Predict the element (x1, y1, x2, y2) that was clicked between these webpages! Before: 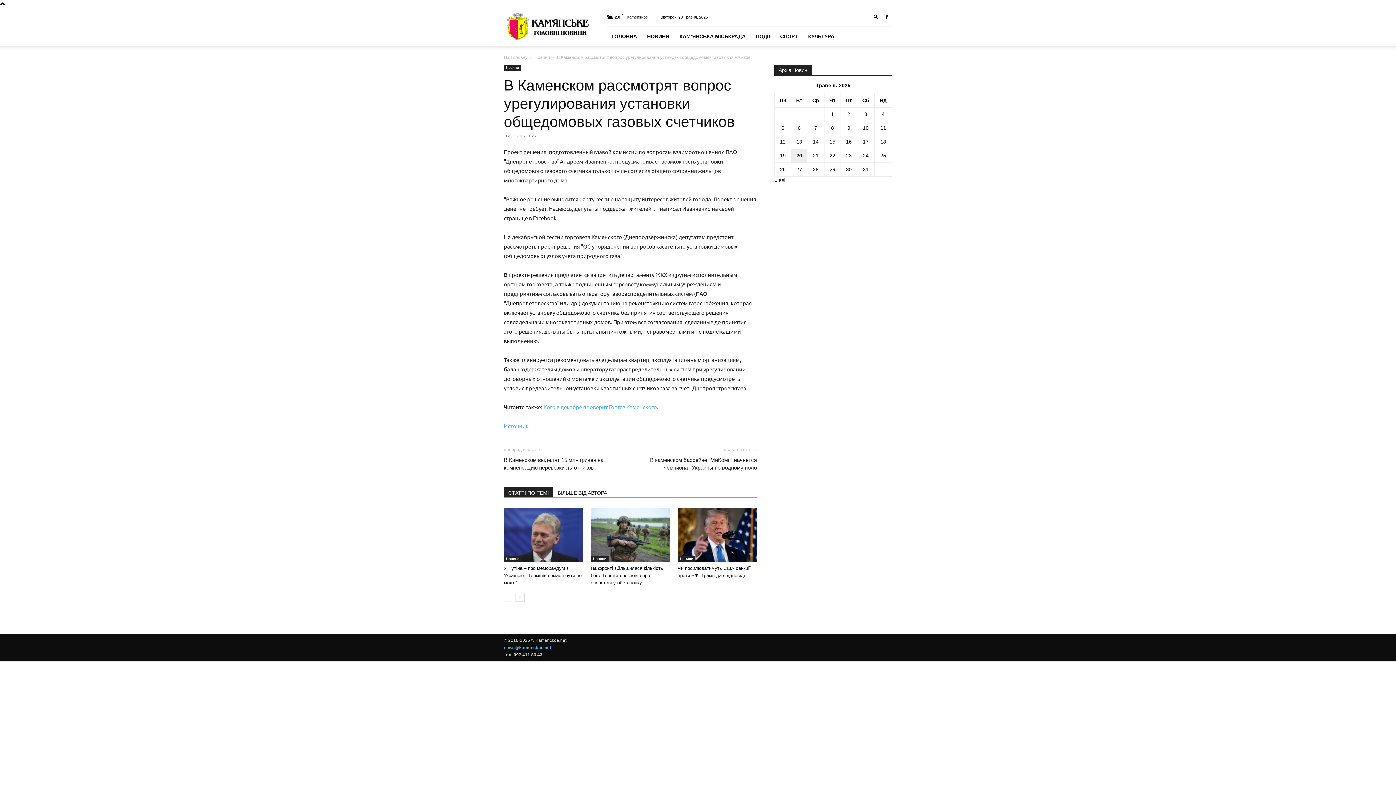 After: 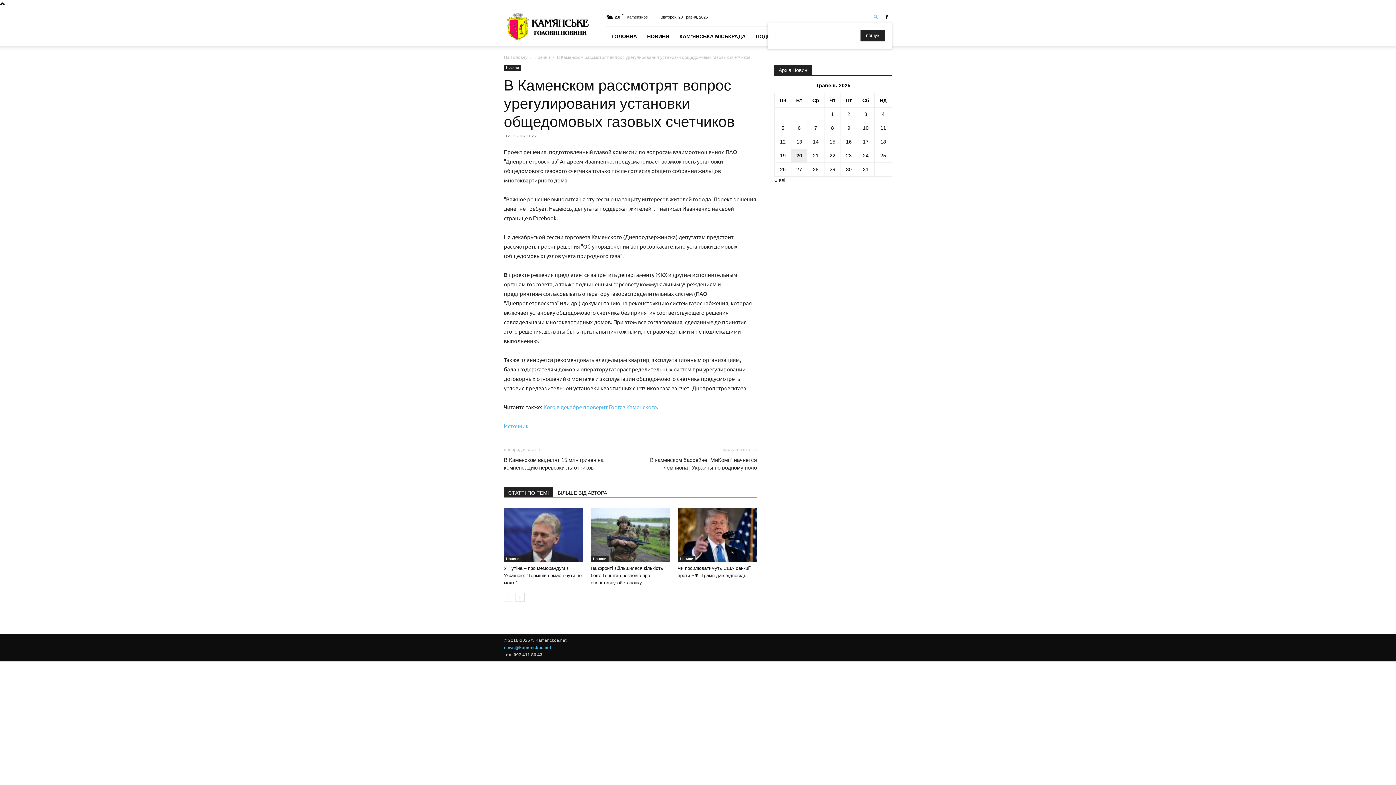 Action: bbox: (870, 14, 881, 19) label: Search